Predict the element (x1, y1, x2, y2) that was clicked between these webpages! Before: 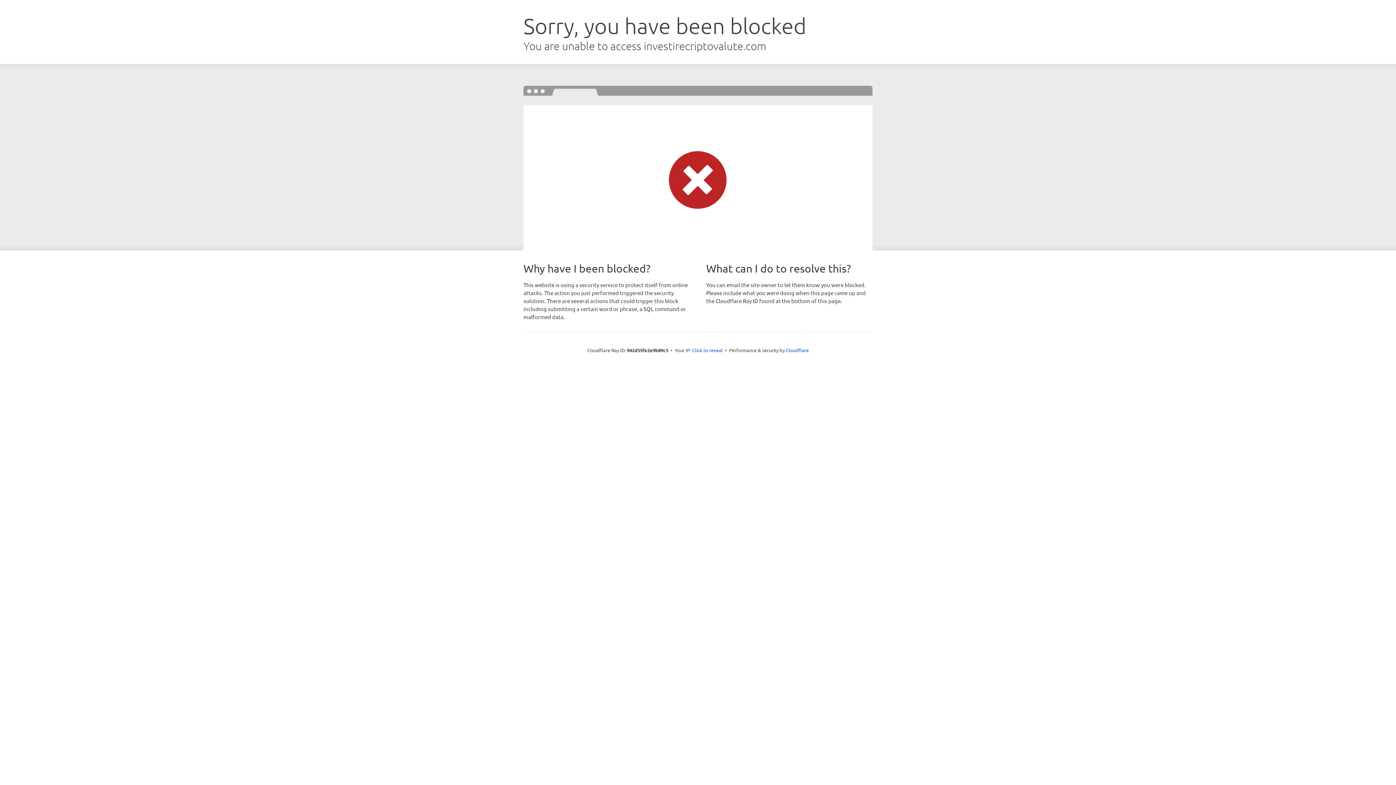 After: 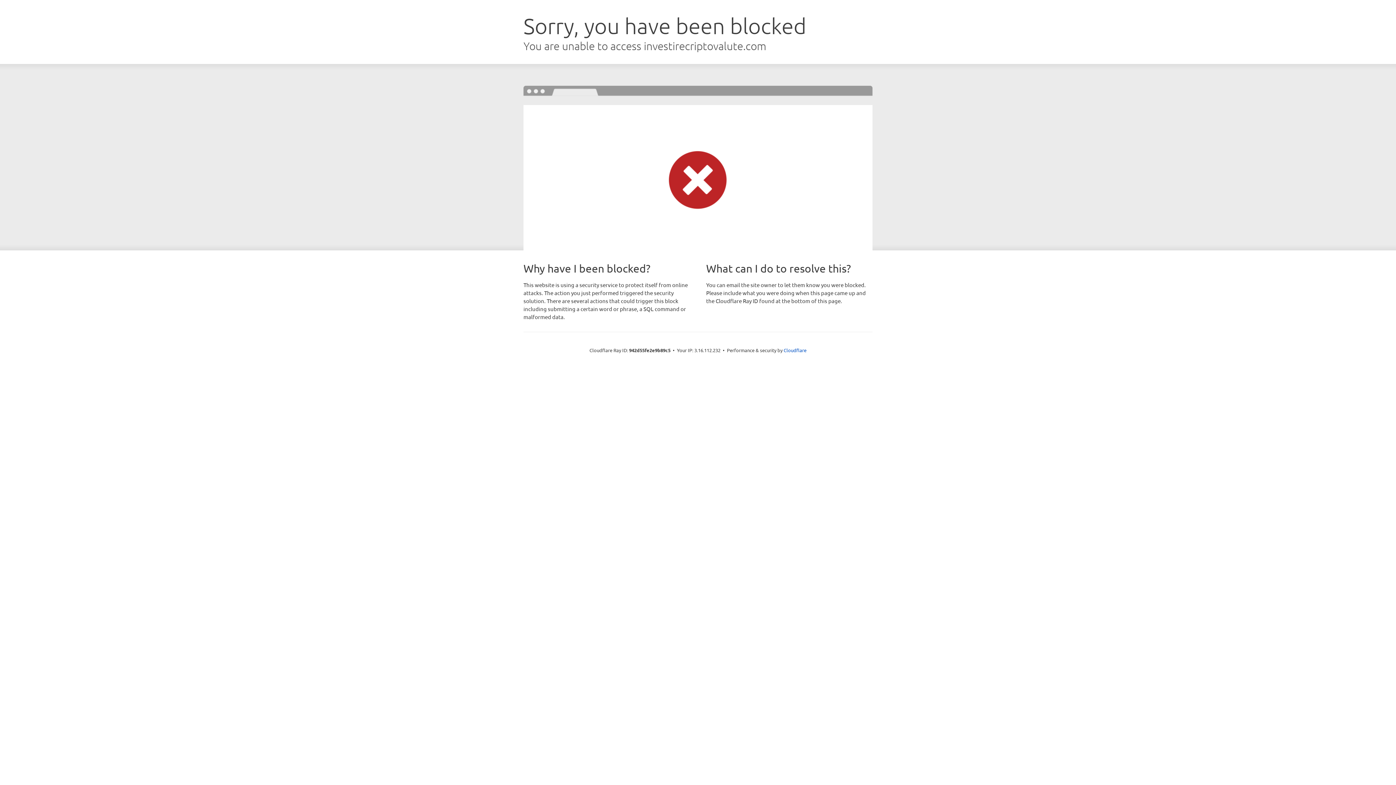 Action: bbox: (692, 346, 722, 353) label: Click to reveal